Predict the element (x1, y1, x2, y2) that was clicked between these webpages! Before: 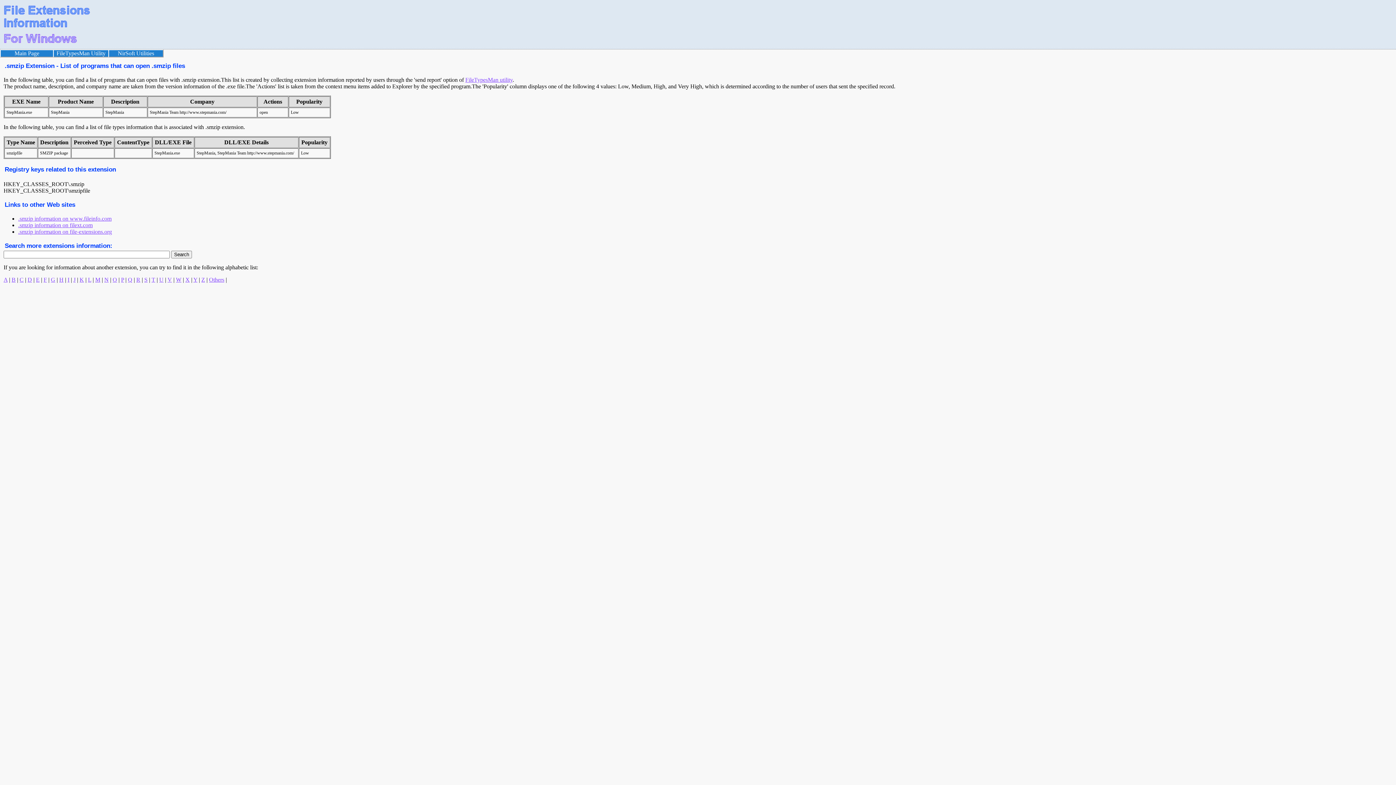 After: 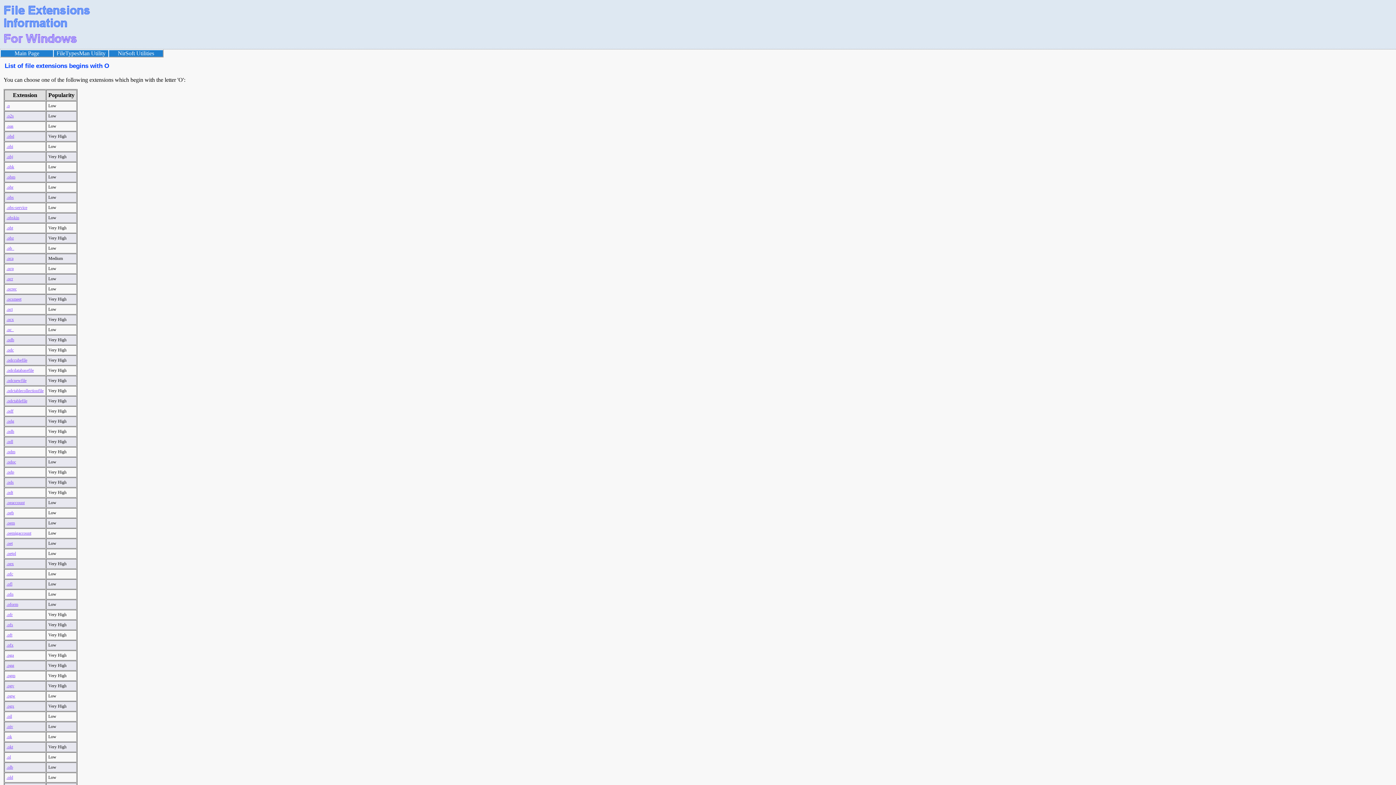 Action: bbox: (112, 276, 117, 282) label: O